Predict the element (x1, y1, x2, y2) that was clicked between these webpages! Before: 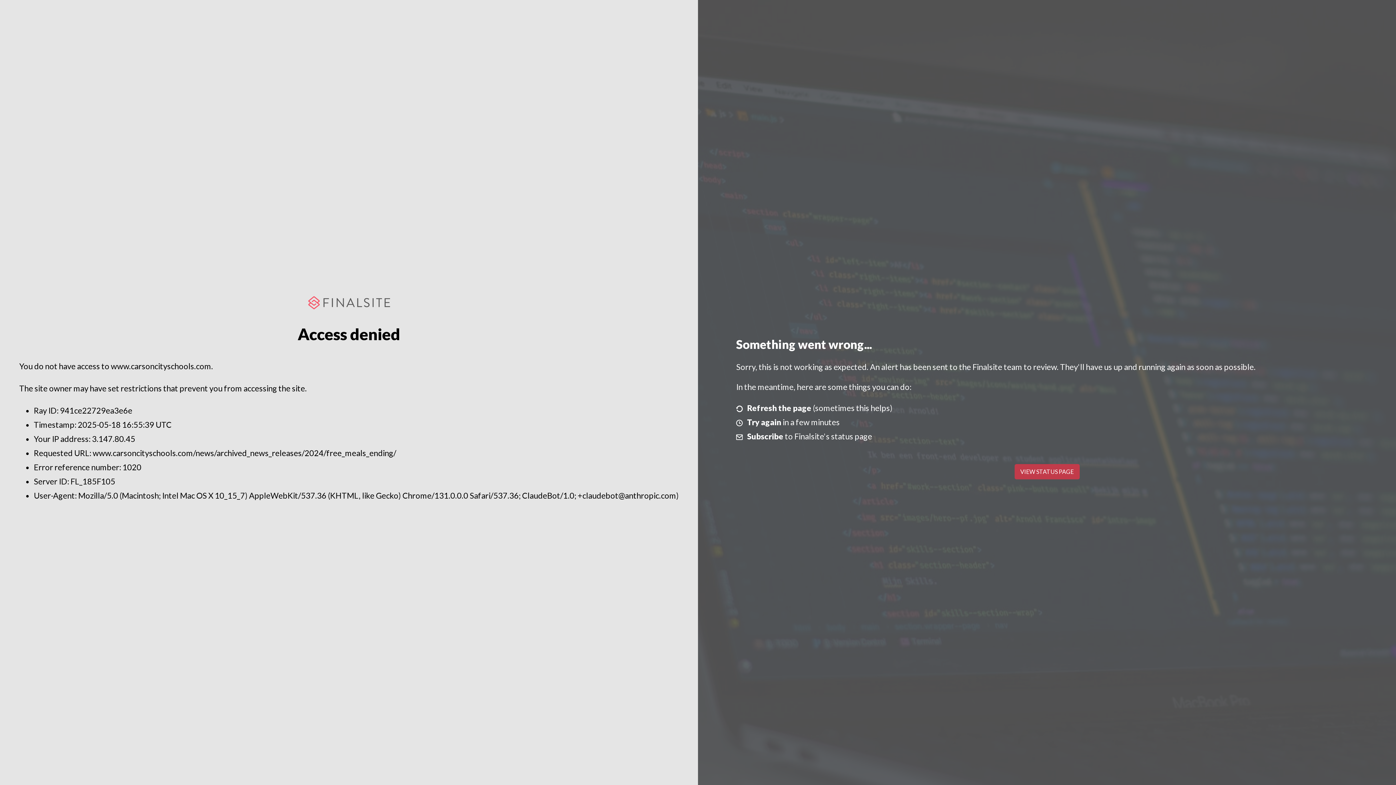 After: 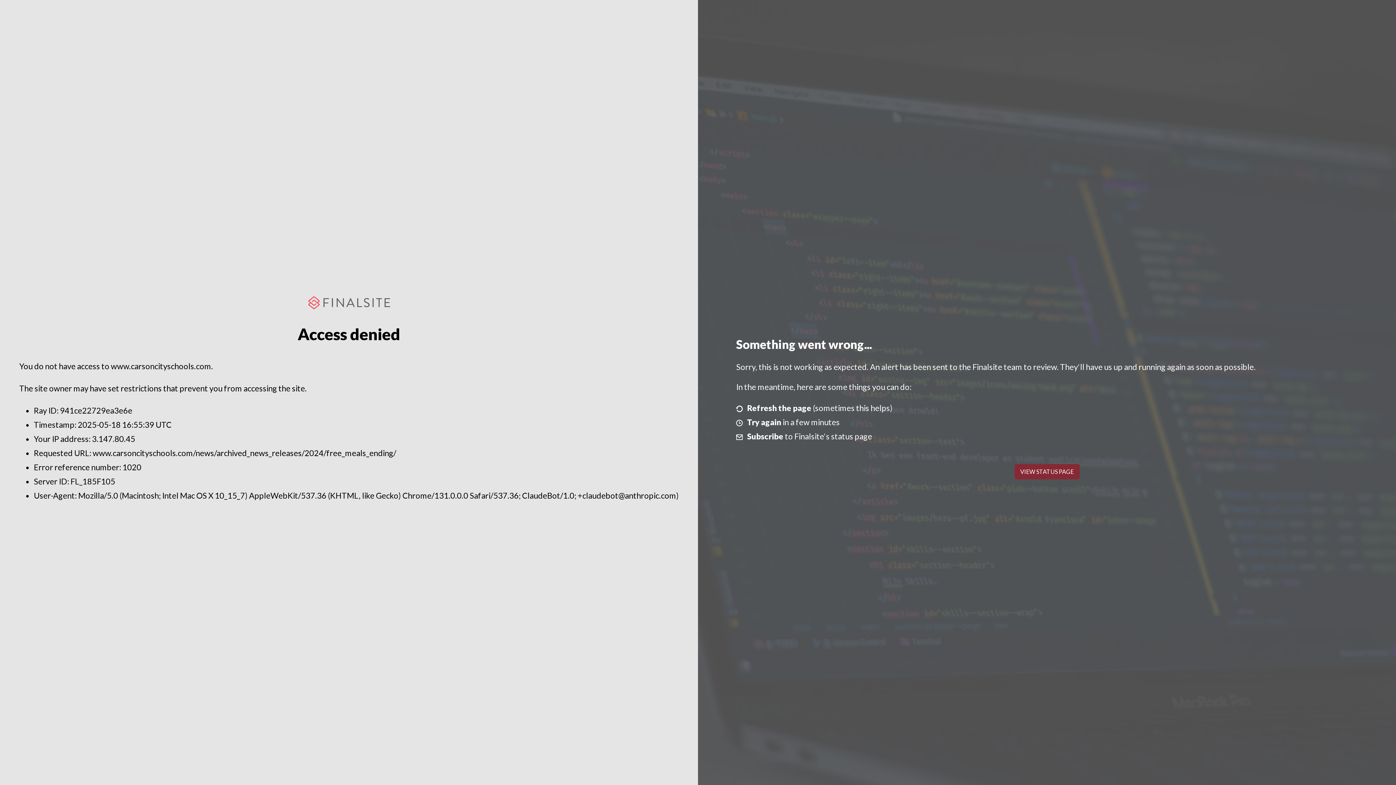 Action: bbox: (1014, 464, 1079, 479) label: VIEW STATUS PAGE